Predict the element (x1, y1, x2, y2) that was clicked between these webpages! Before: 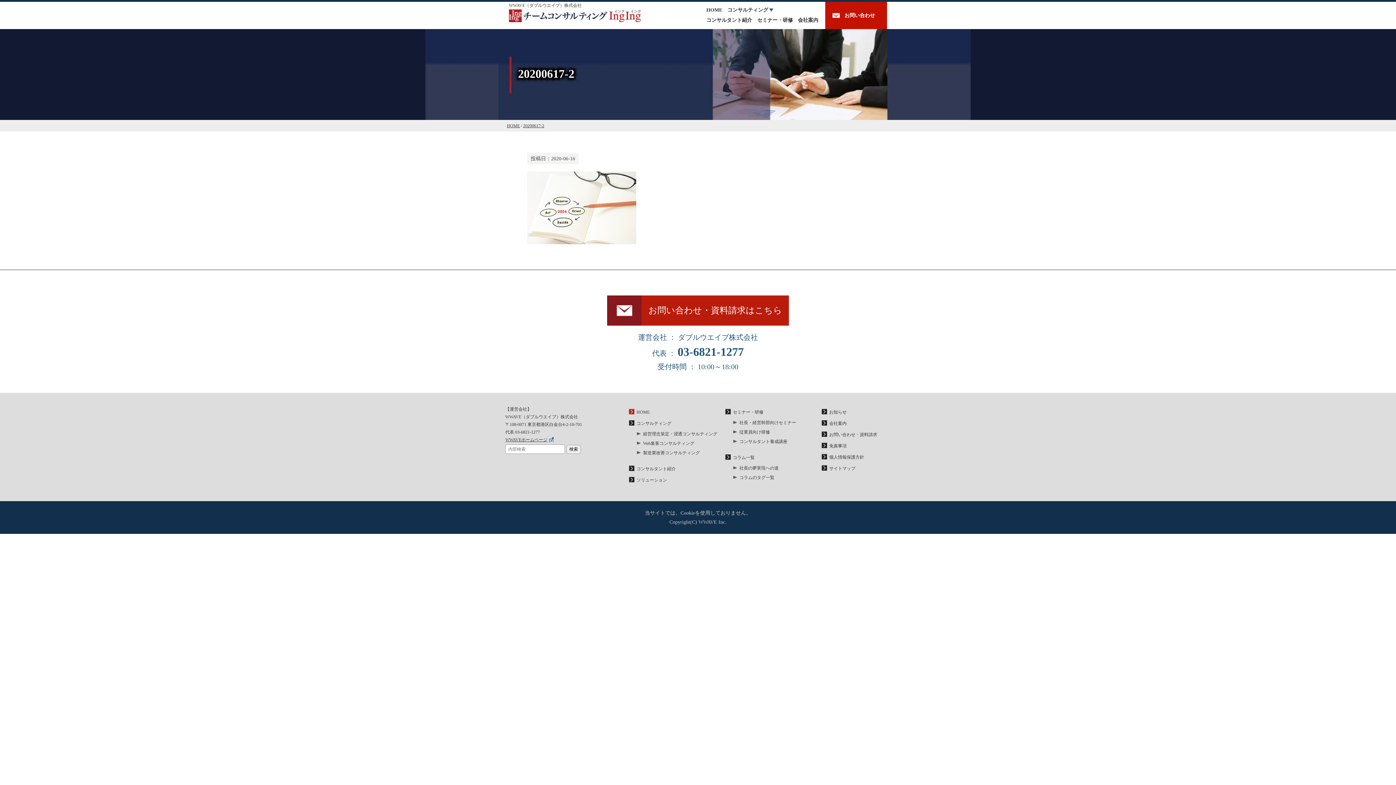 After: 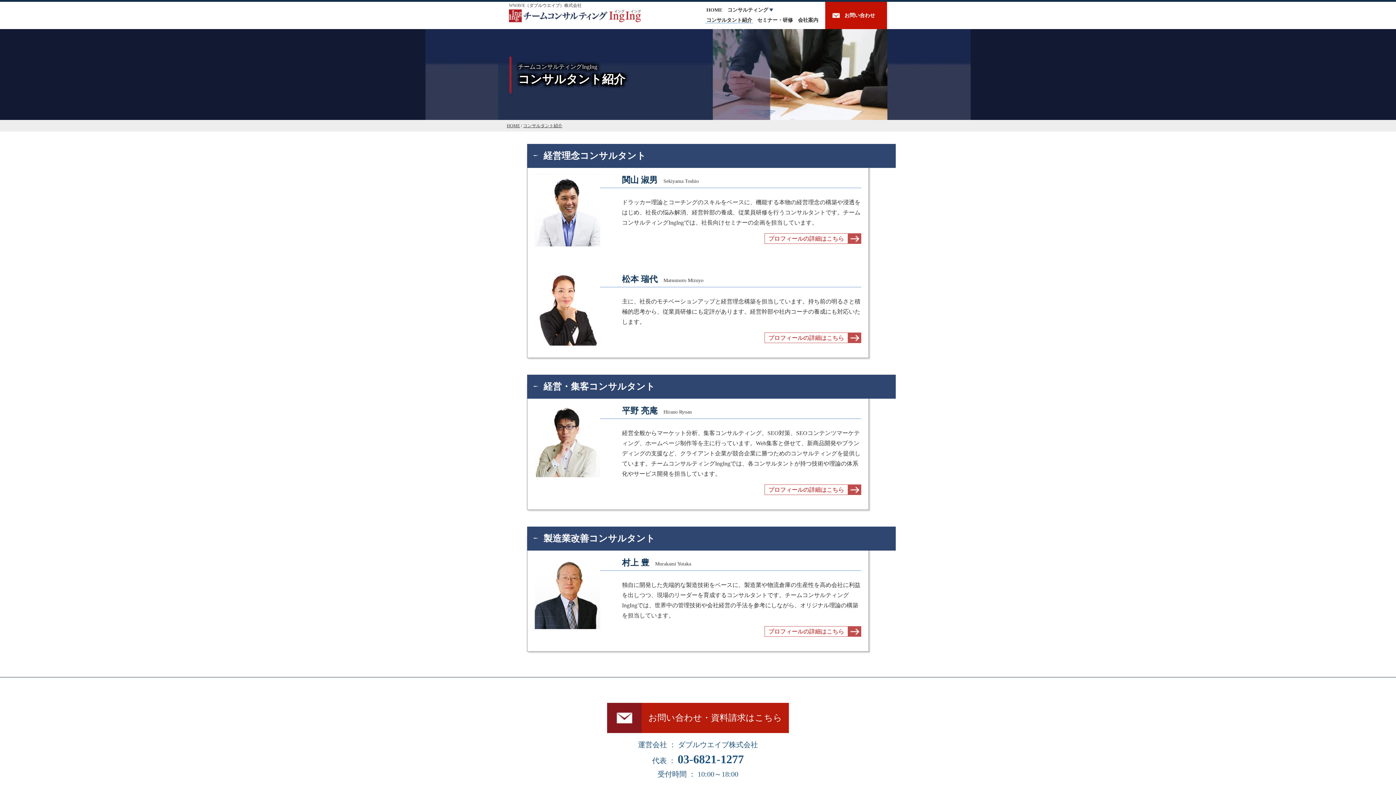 Action: label: コンサルタント紹介 bbox: (705, 17, 753, 22)